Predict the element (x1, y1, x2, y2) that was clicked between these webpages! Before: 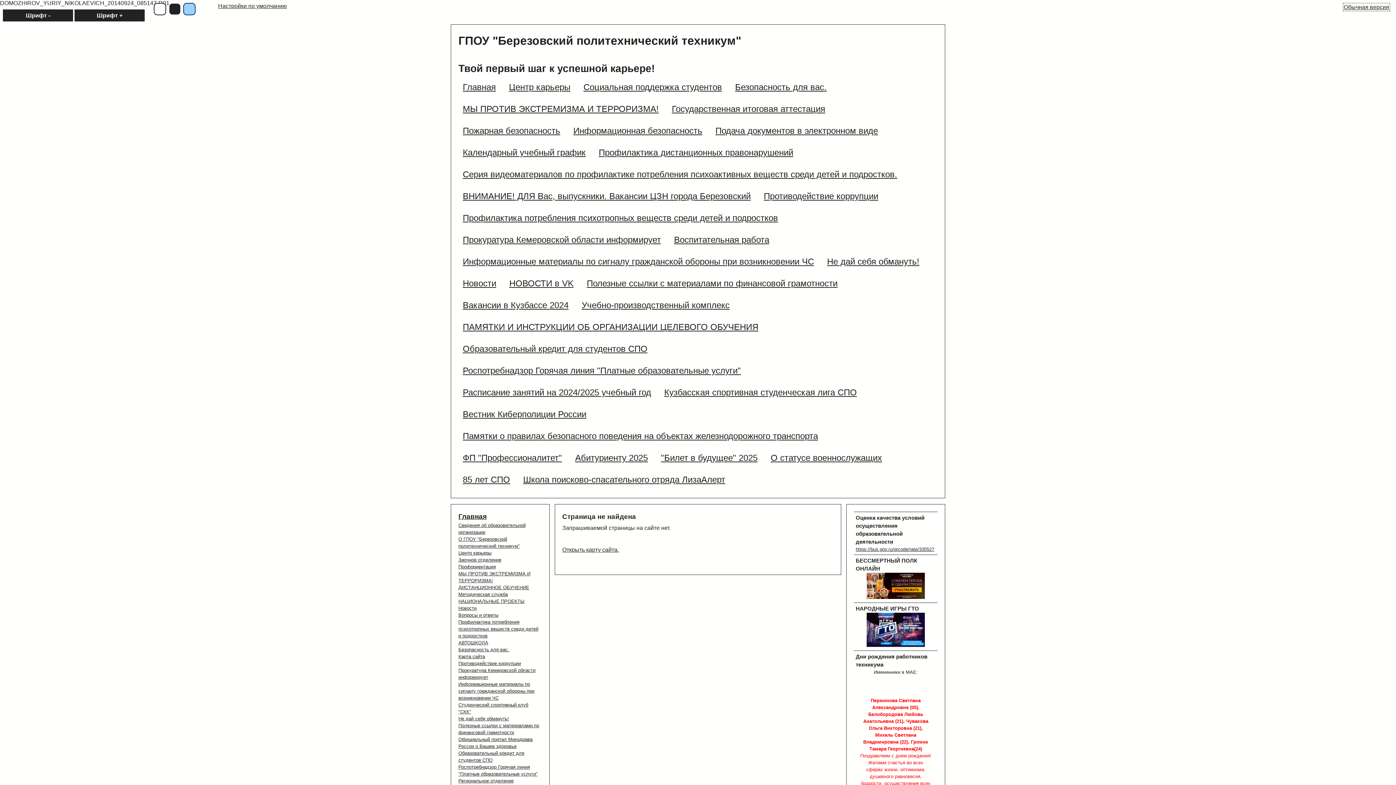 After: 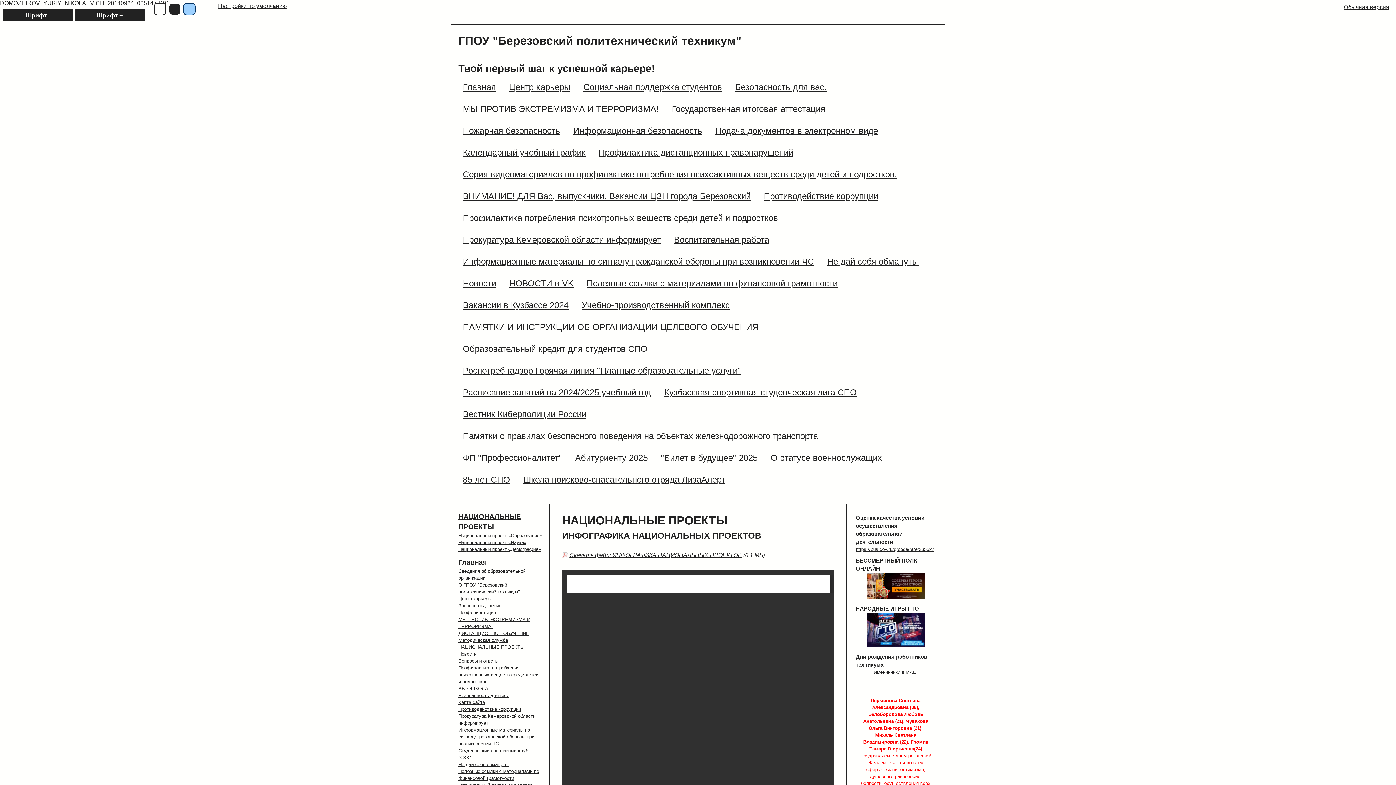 Action: bbox: (458, 598, 524, 604) label: НАЦИОНАЛЬНЫЕ ПРОЕКТЫ